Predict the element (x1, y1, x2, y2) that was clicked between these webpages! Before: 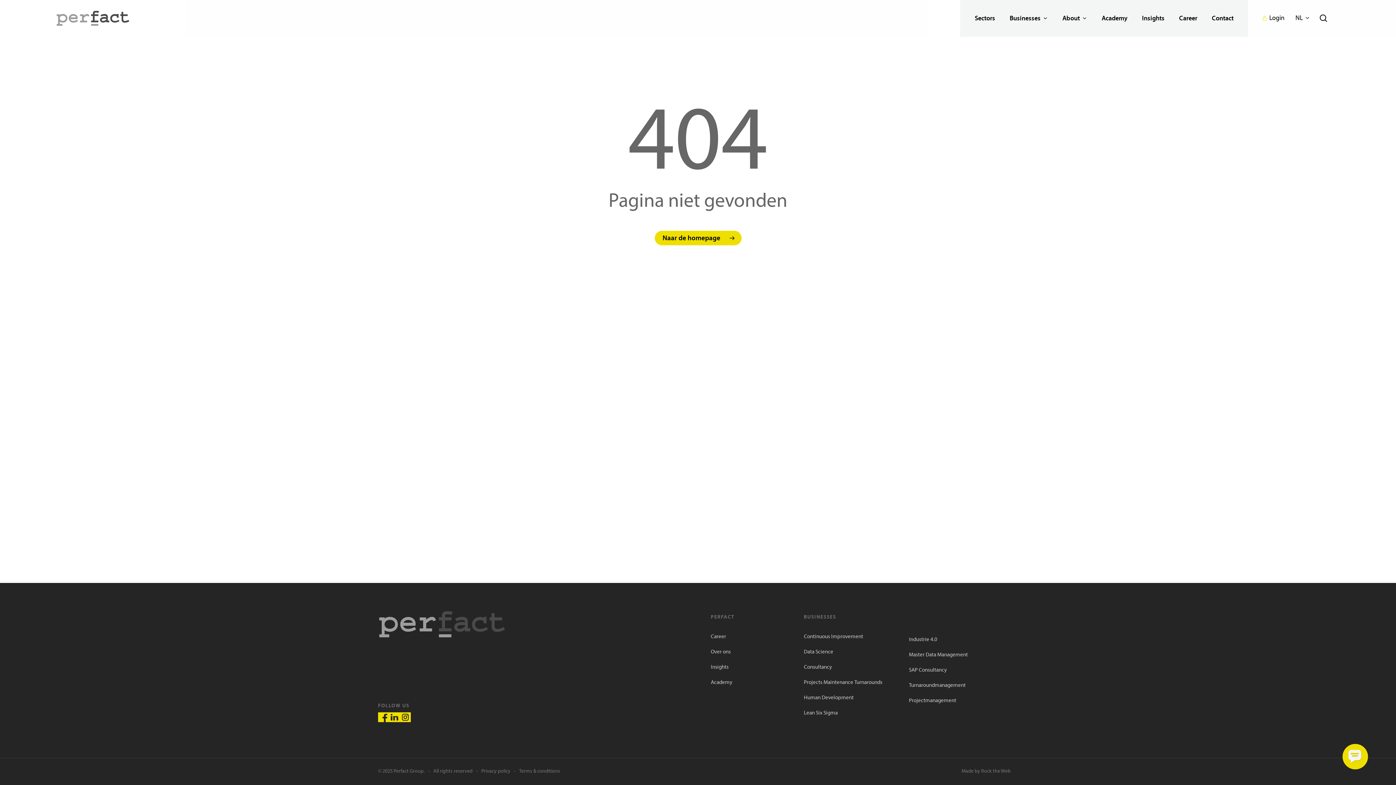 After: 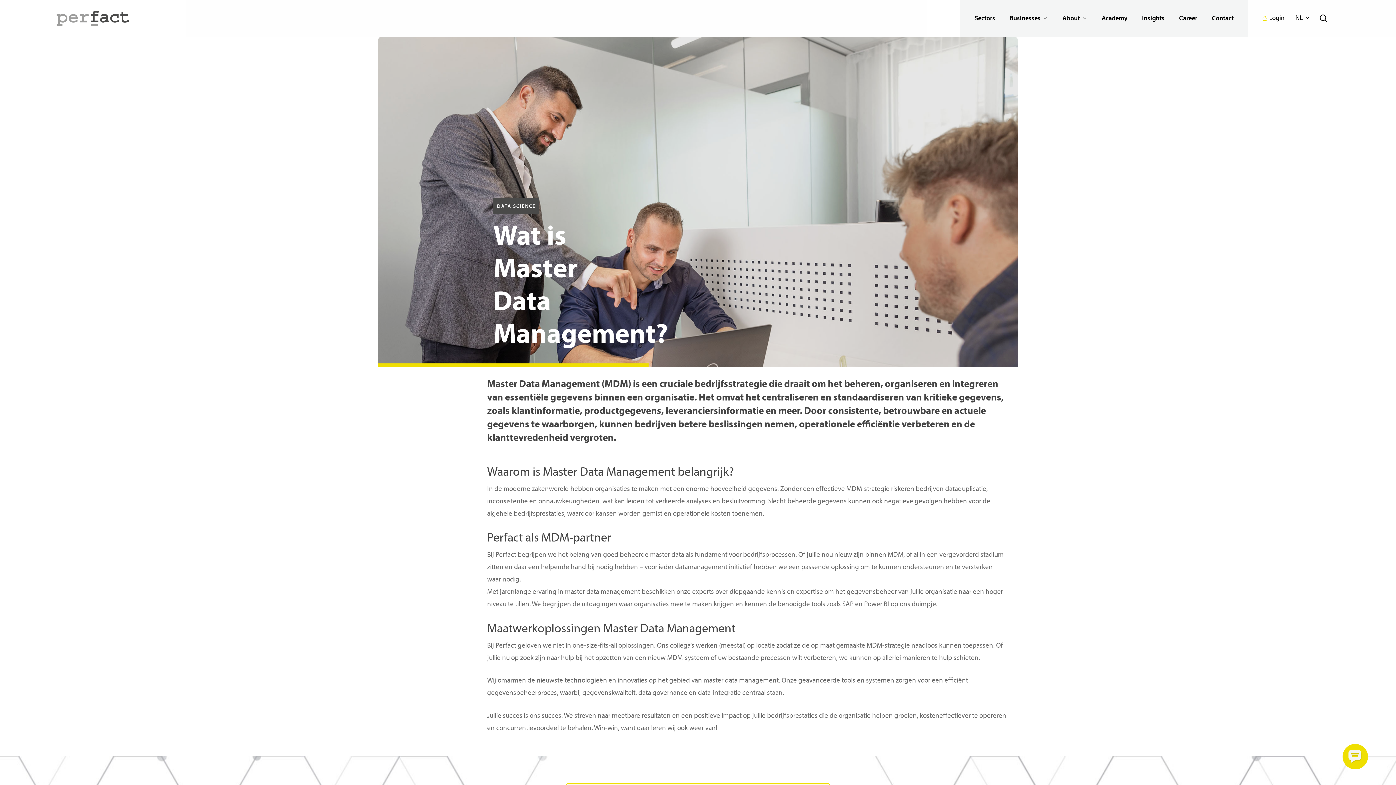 Action: bbox: (909, 649, 1008, 661) label: Master Data Management